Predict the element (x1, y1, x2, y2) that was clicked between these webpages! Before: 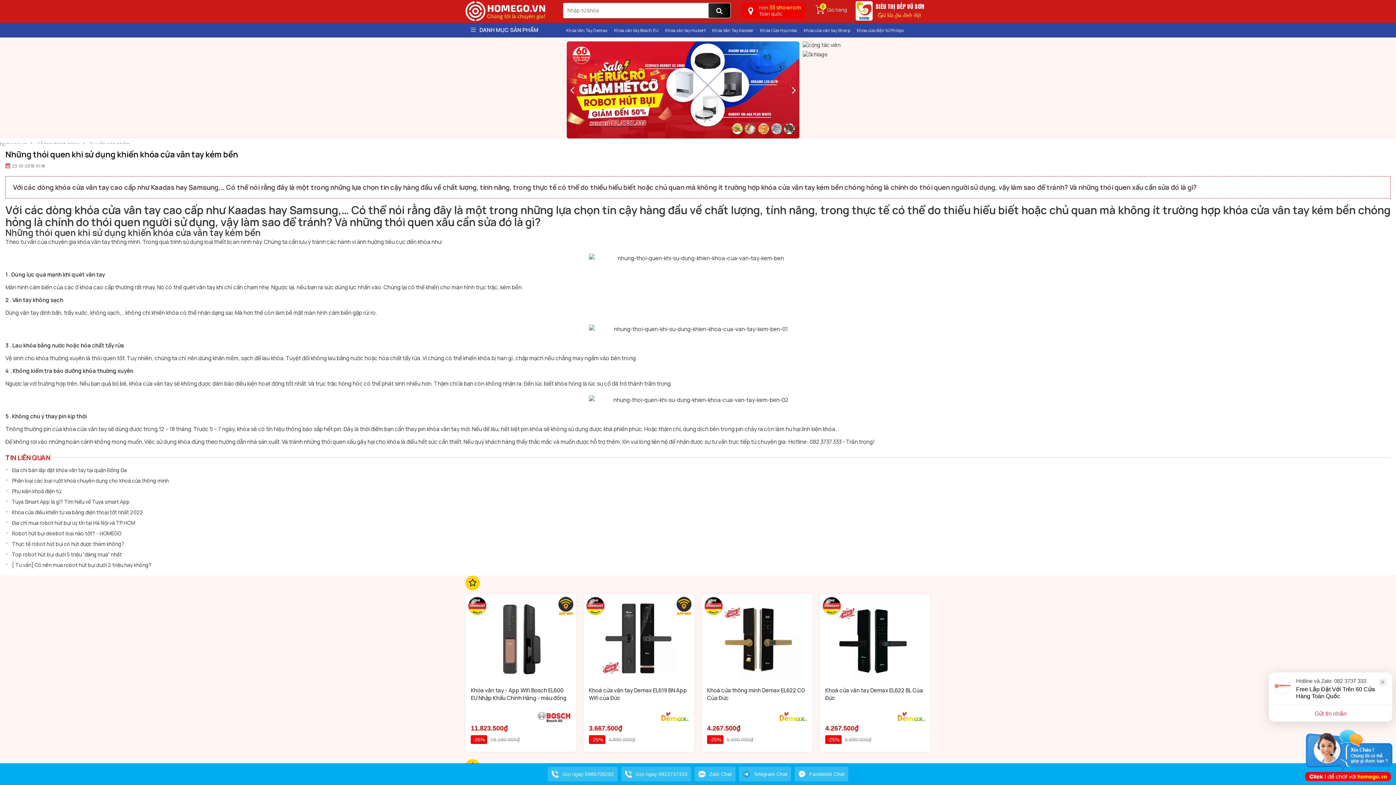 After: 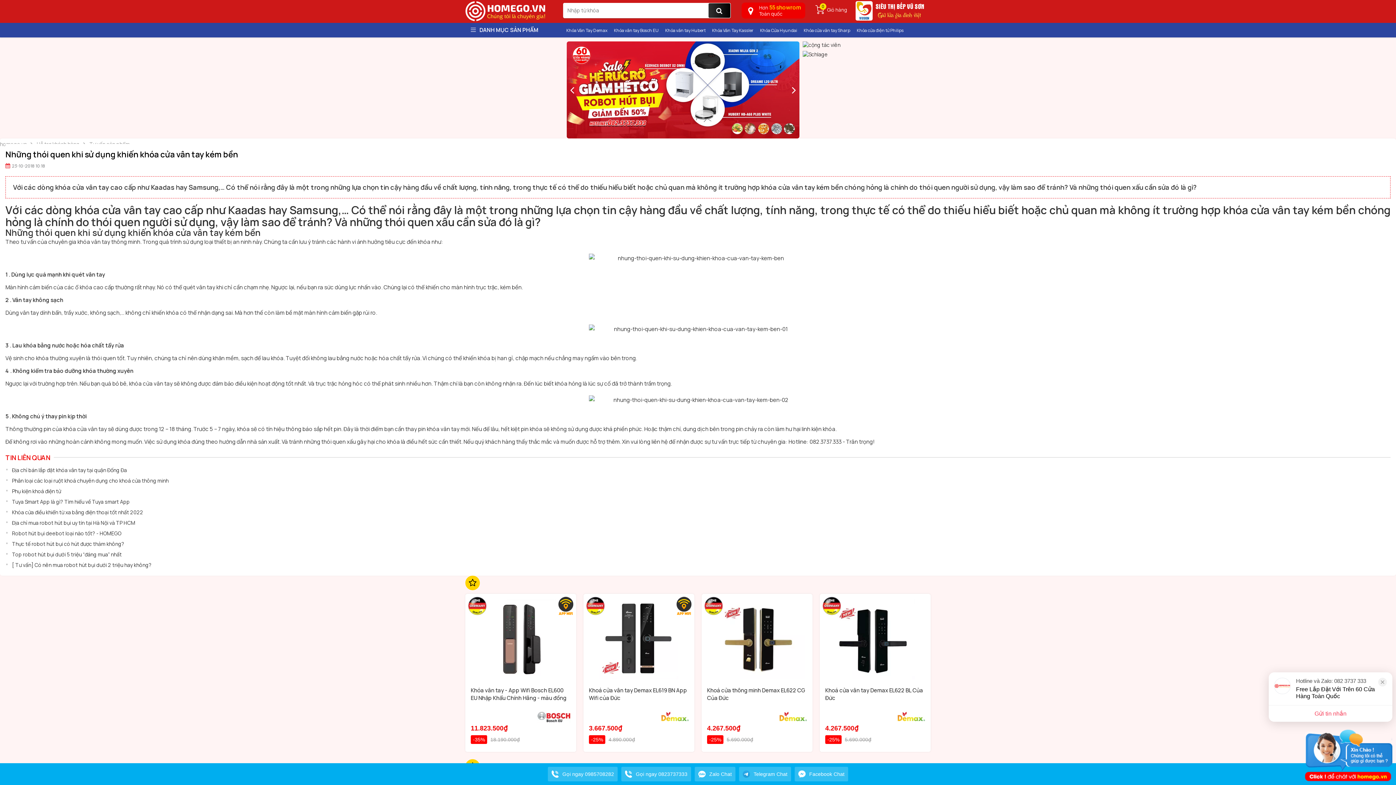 Action: bbox: (566, 41, 799, 138)